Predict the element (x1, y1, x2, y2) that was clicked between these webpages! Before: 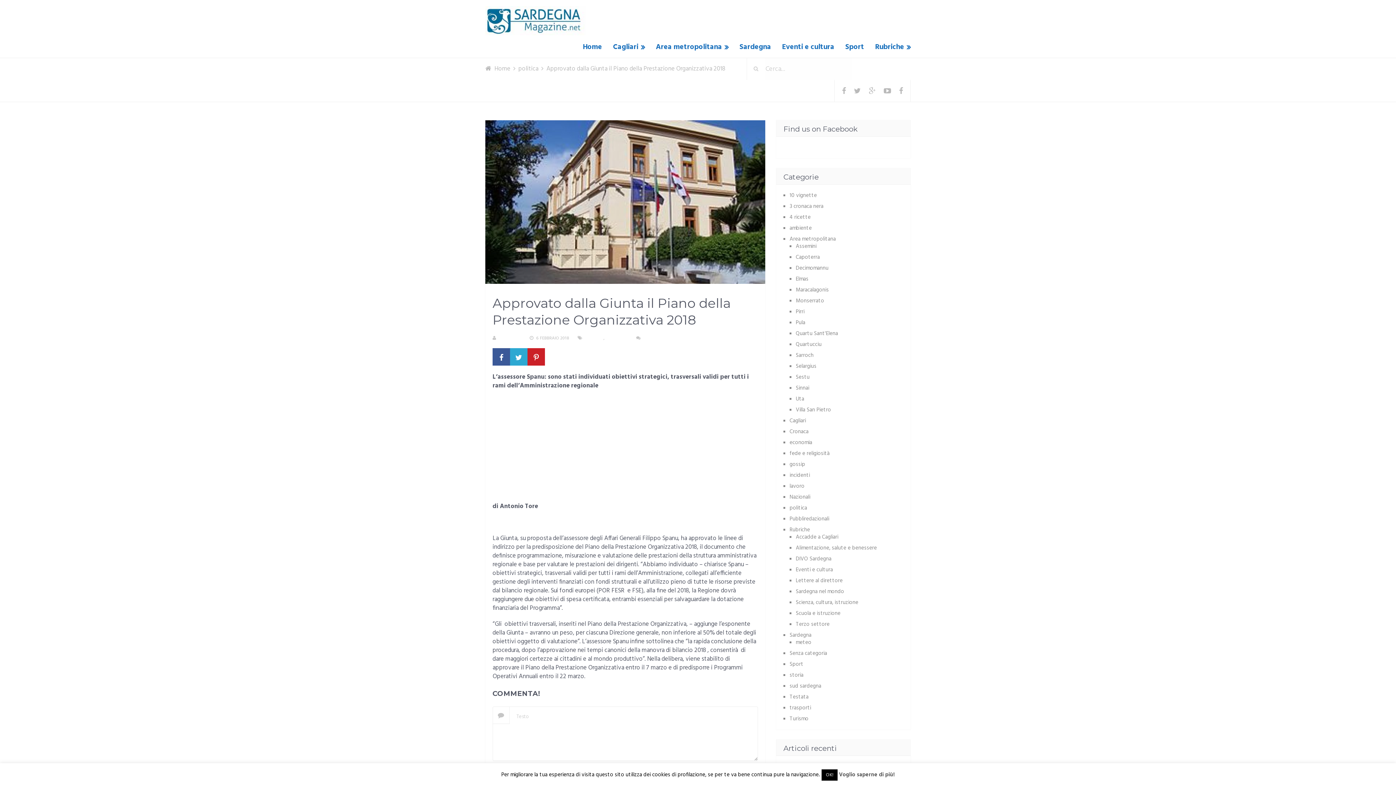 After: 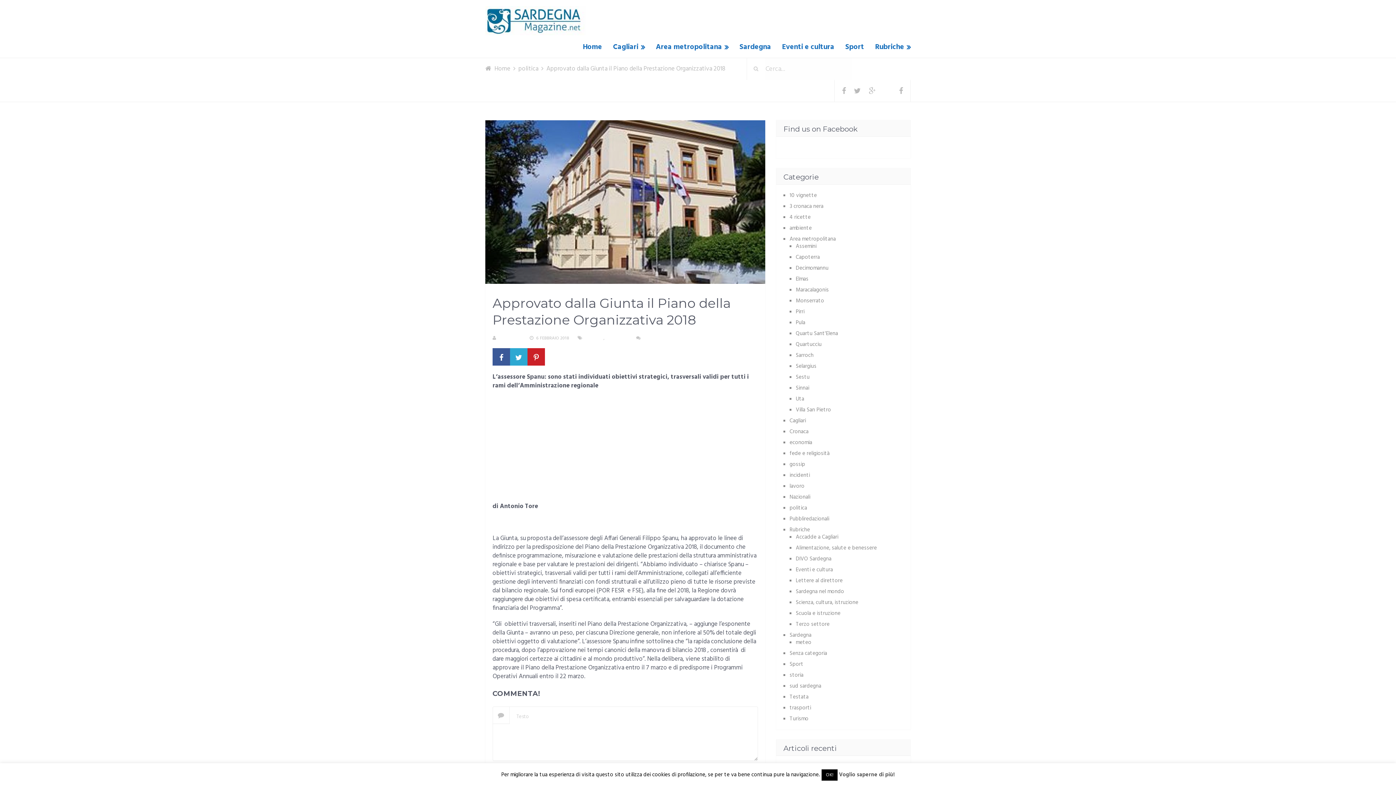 Action: bbox: (884, 87, 891, 96)